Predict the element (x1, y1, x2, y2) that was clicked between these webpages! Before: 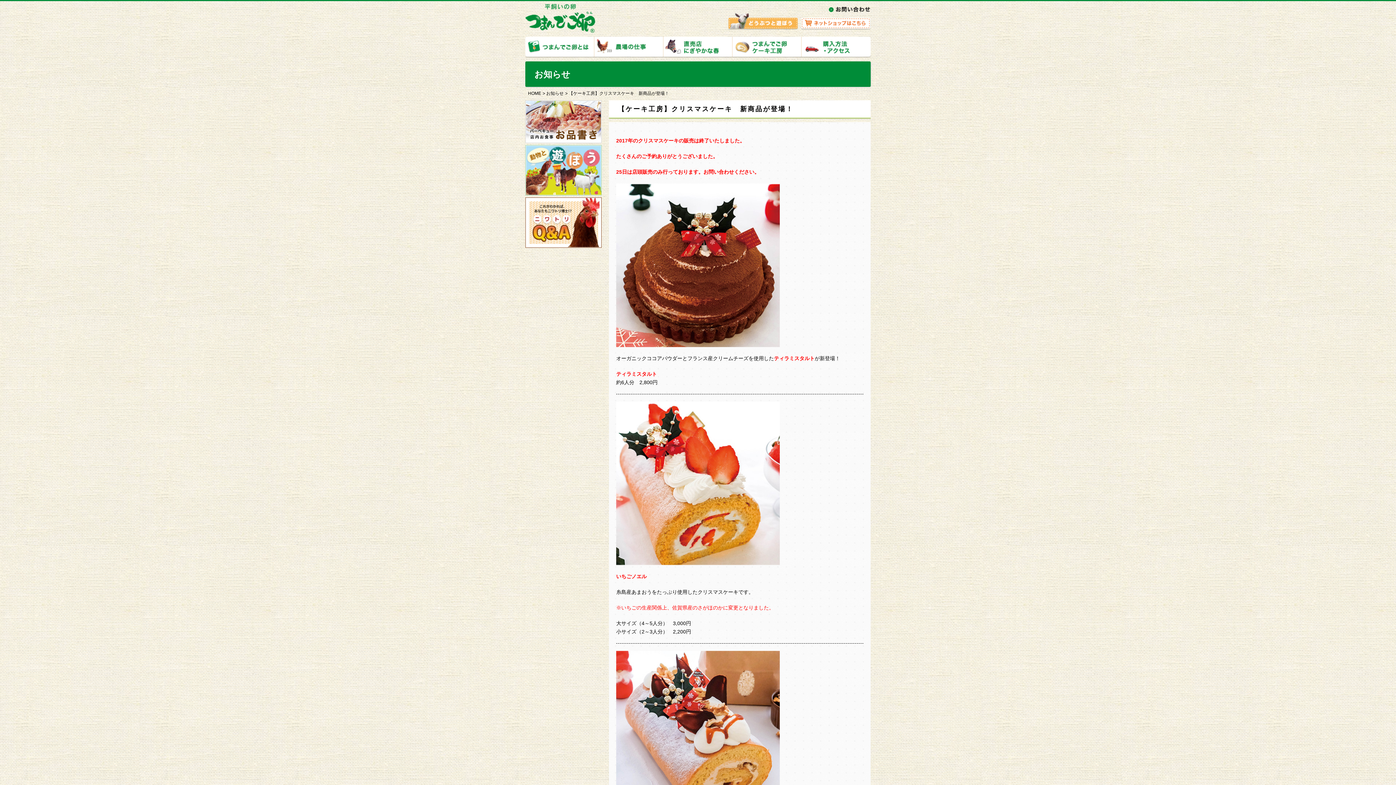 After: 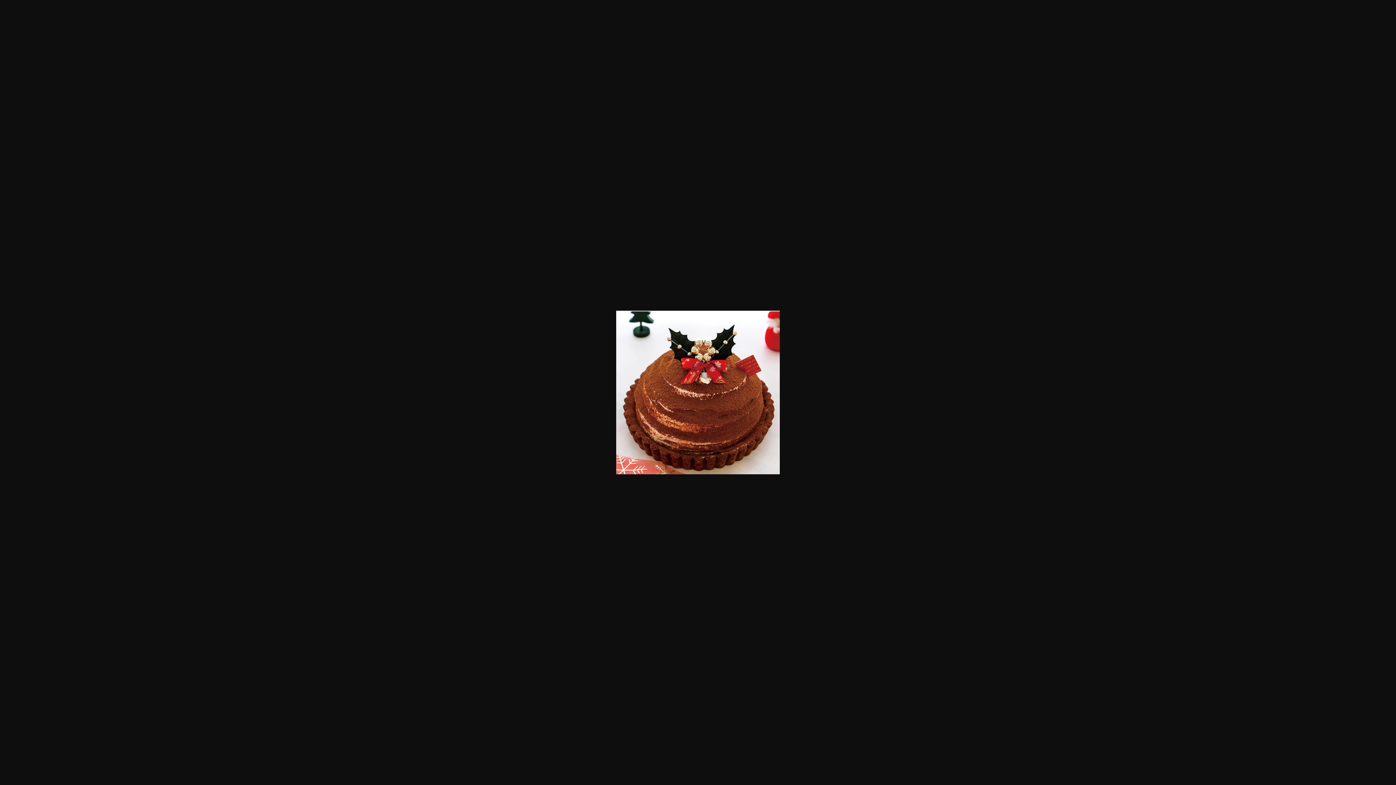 Action: bbox: (616, 262, 780, 267)